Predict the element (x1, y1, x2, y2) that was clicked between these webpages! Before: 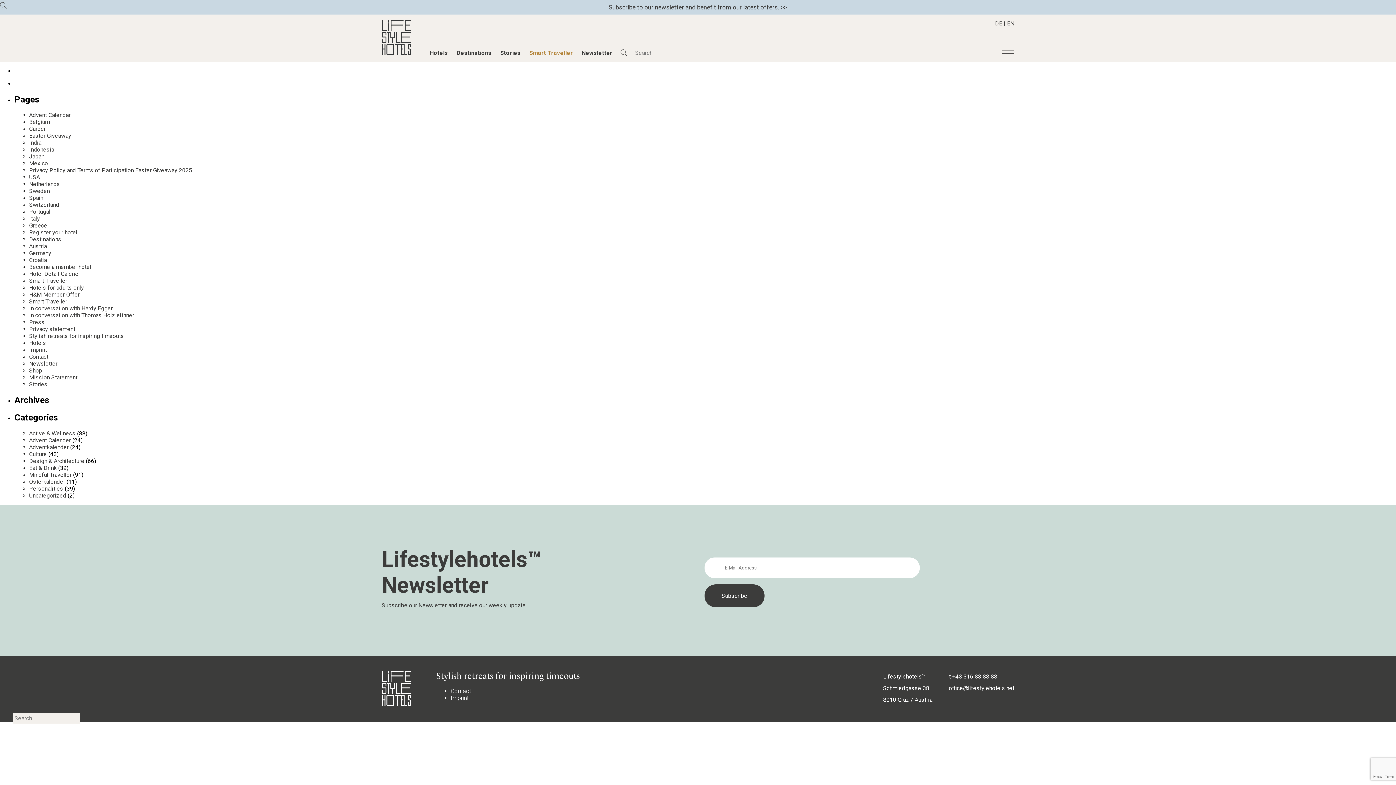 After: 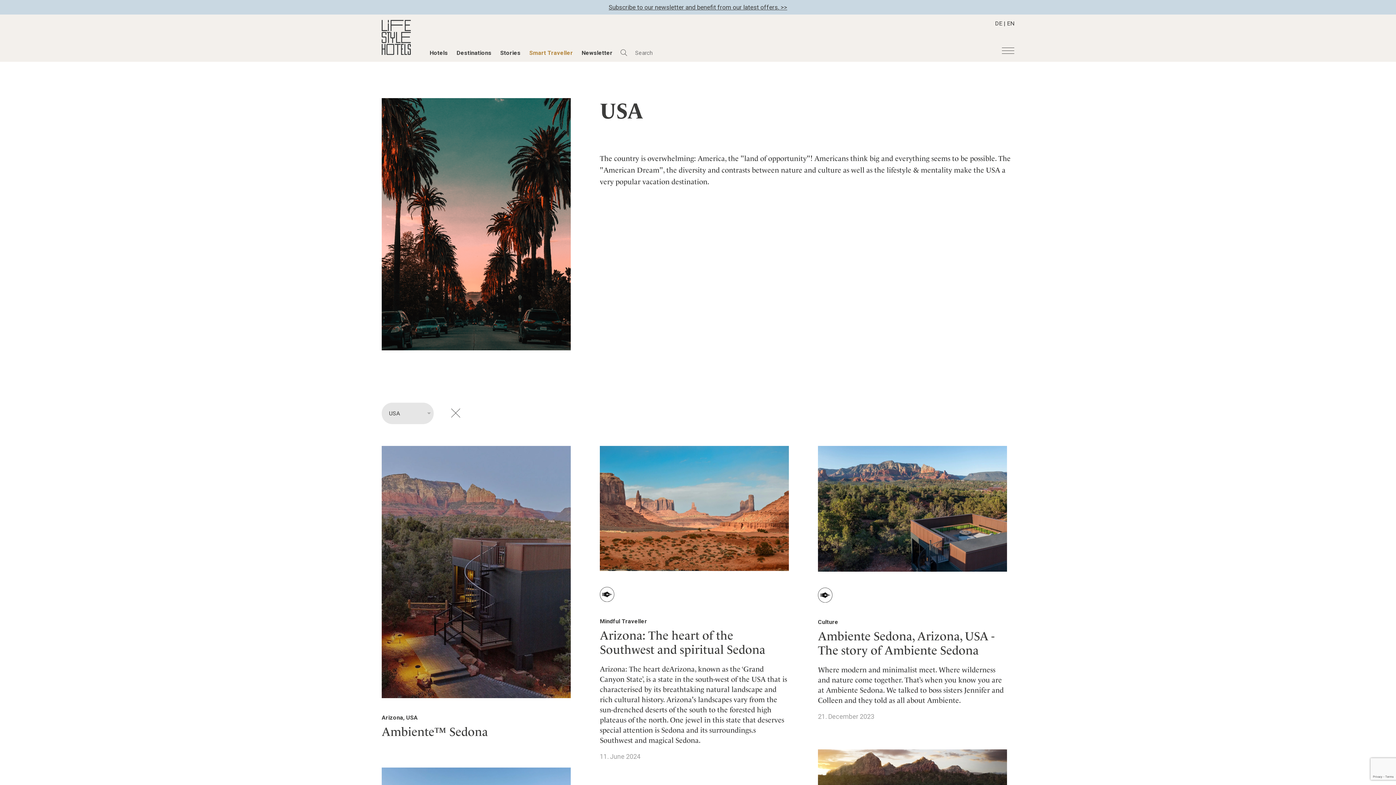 Action: label: USA bbox: (29, 173, 40, 180)